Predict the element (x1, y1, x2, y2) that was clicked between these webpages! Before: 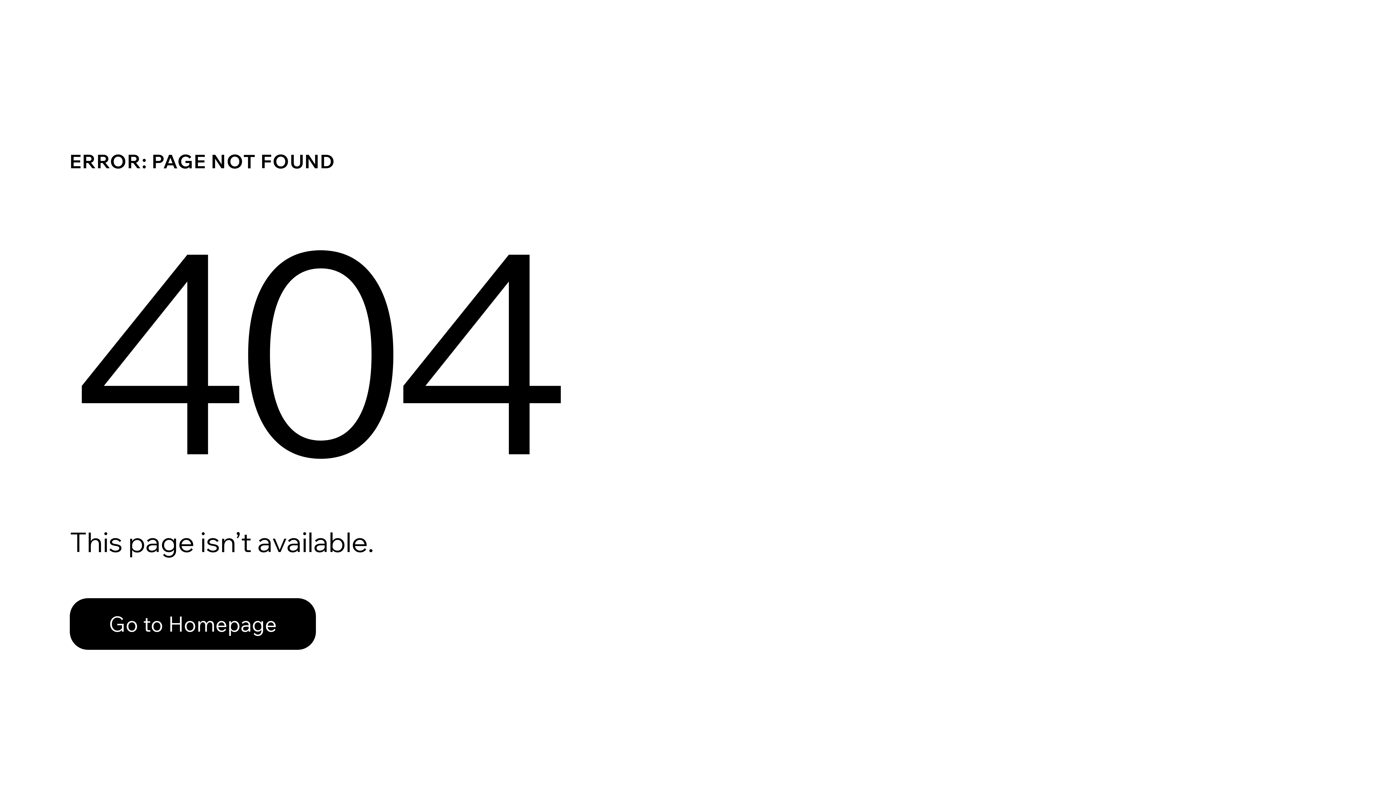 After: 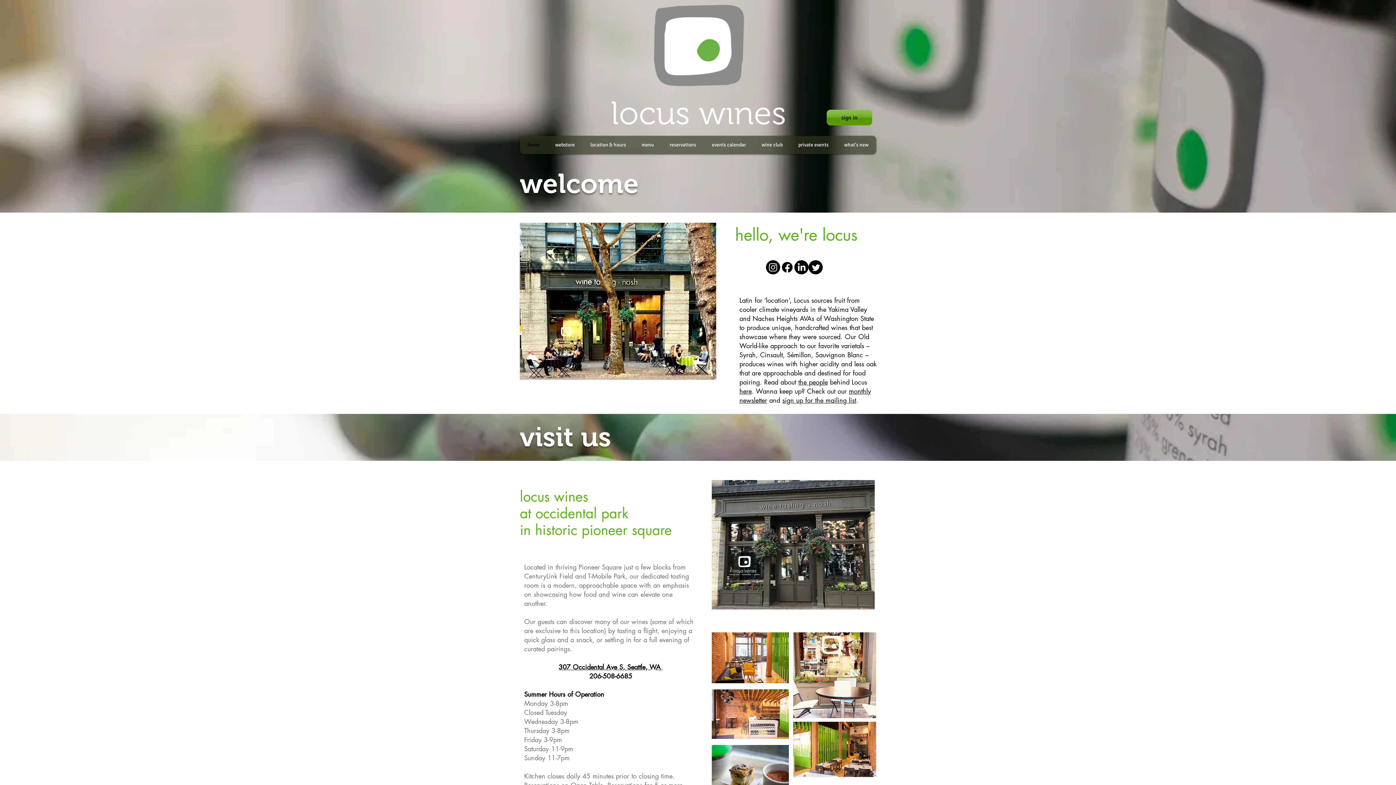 Action: bbox: (69, 582, 768, 659) label: Go to Homepage